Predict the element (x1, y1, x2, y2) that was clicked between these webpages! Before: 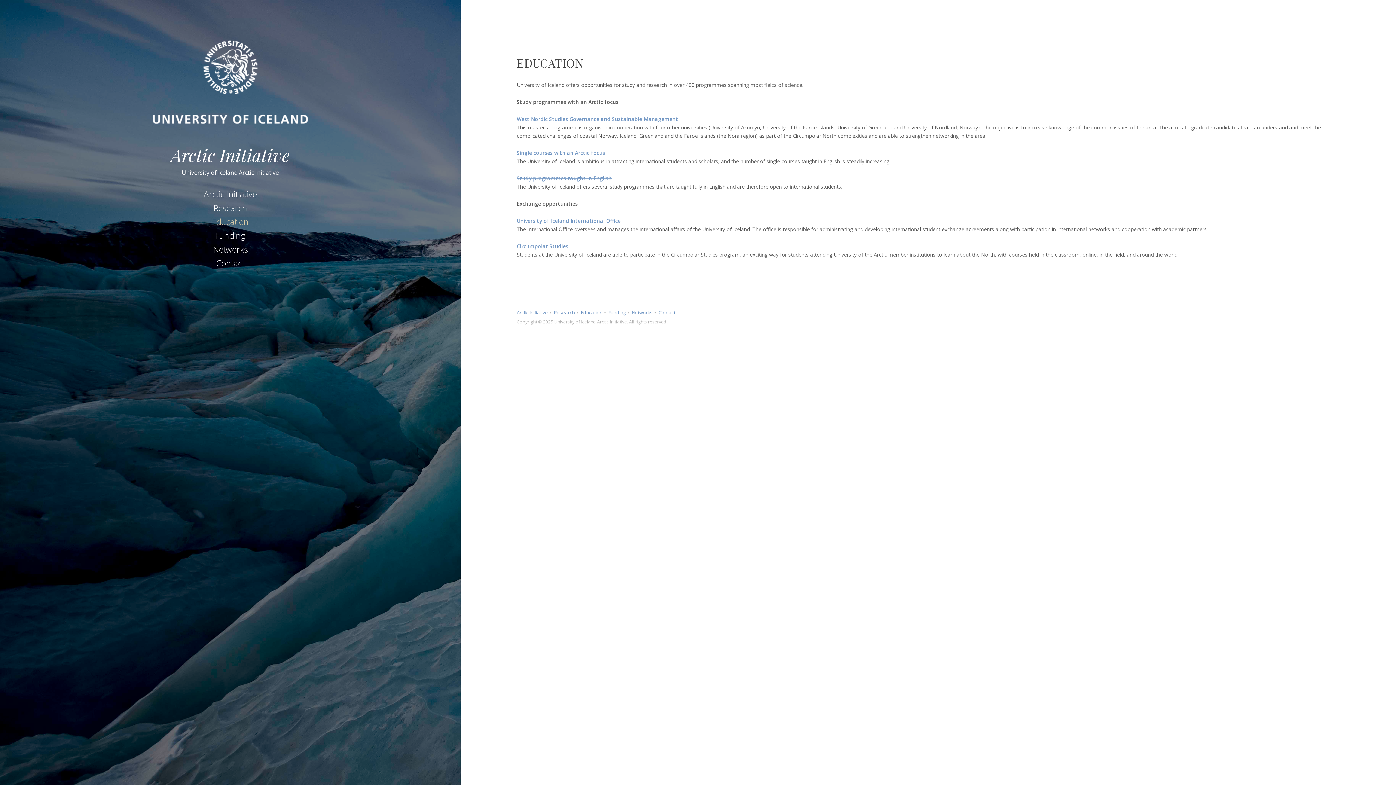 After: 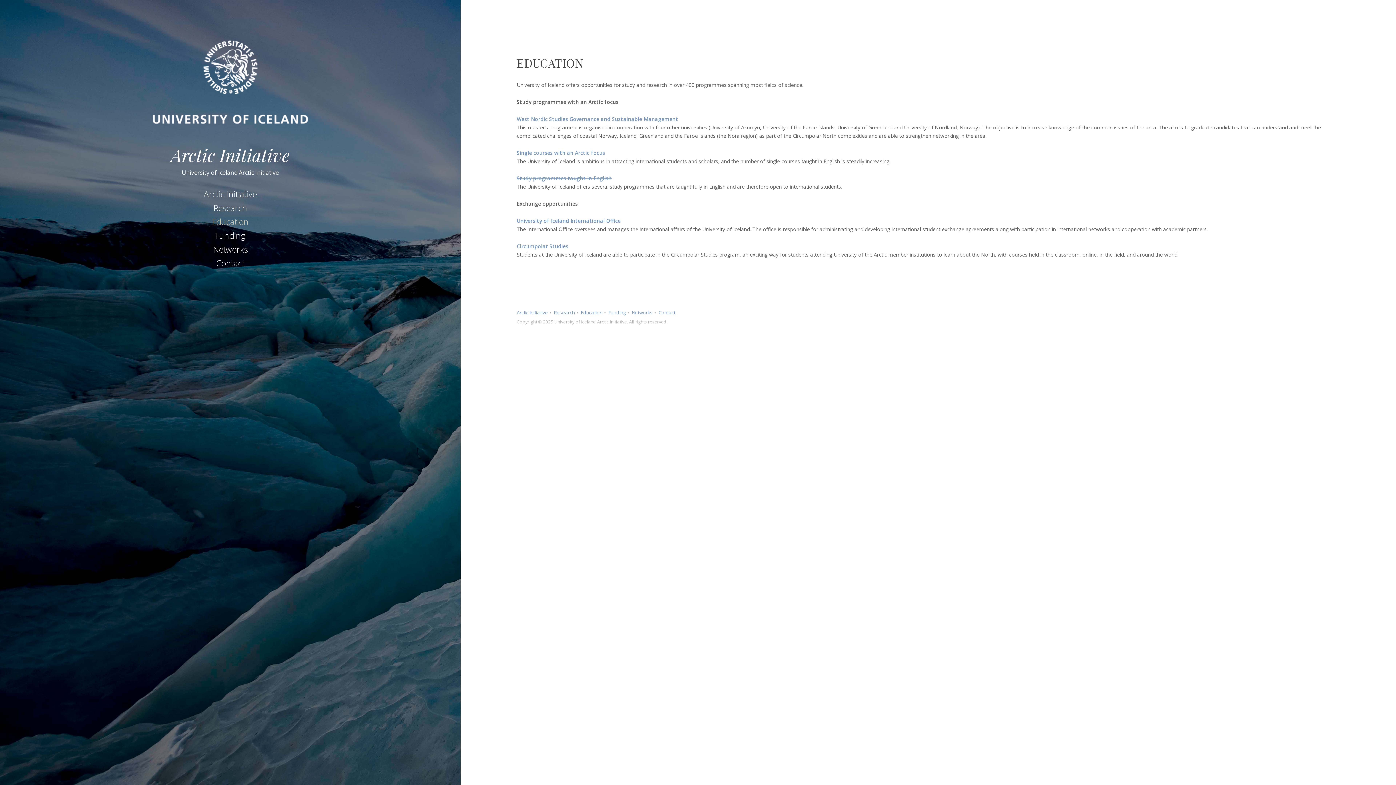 Action: bbox: (580, 309, 602, 315) label: Education